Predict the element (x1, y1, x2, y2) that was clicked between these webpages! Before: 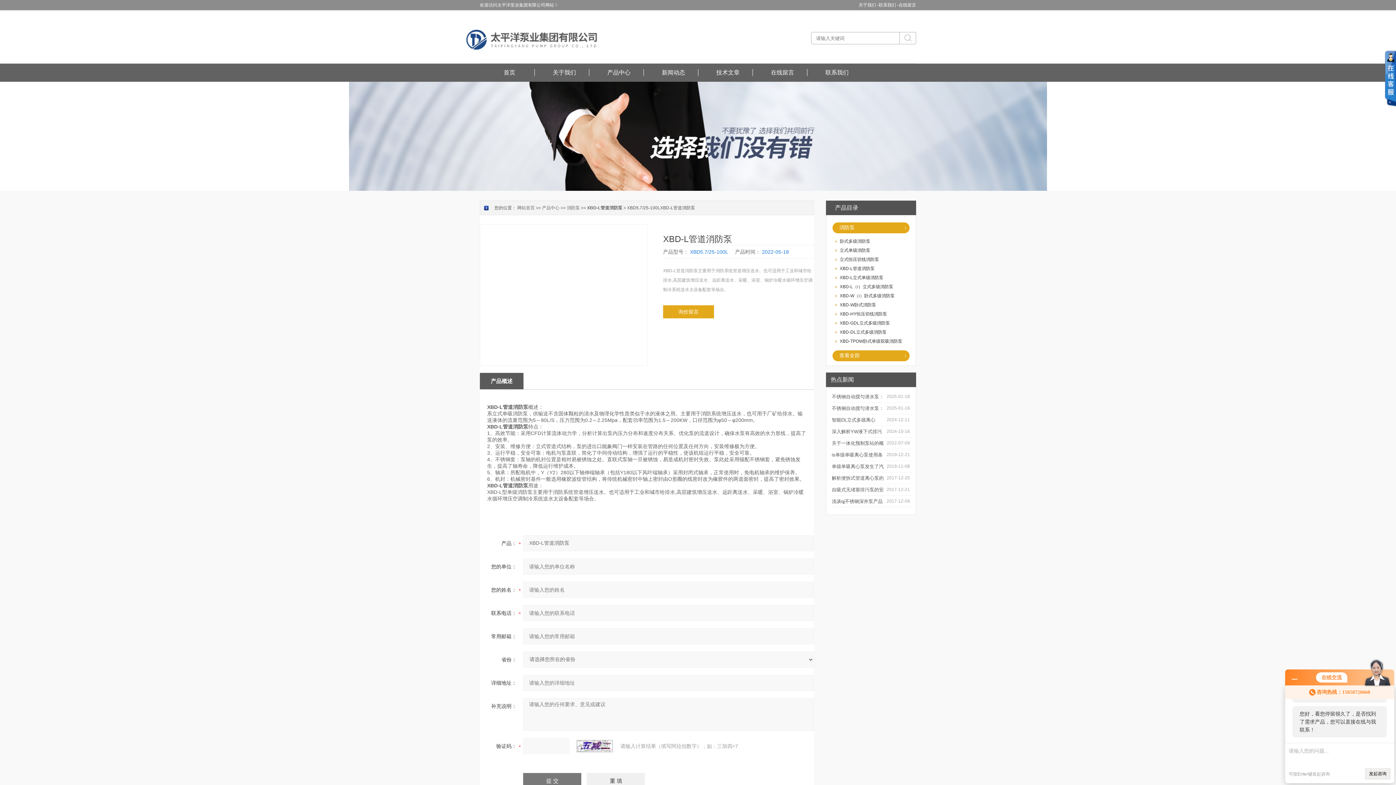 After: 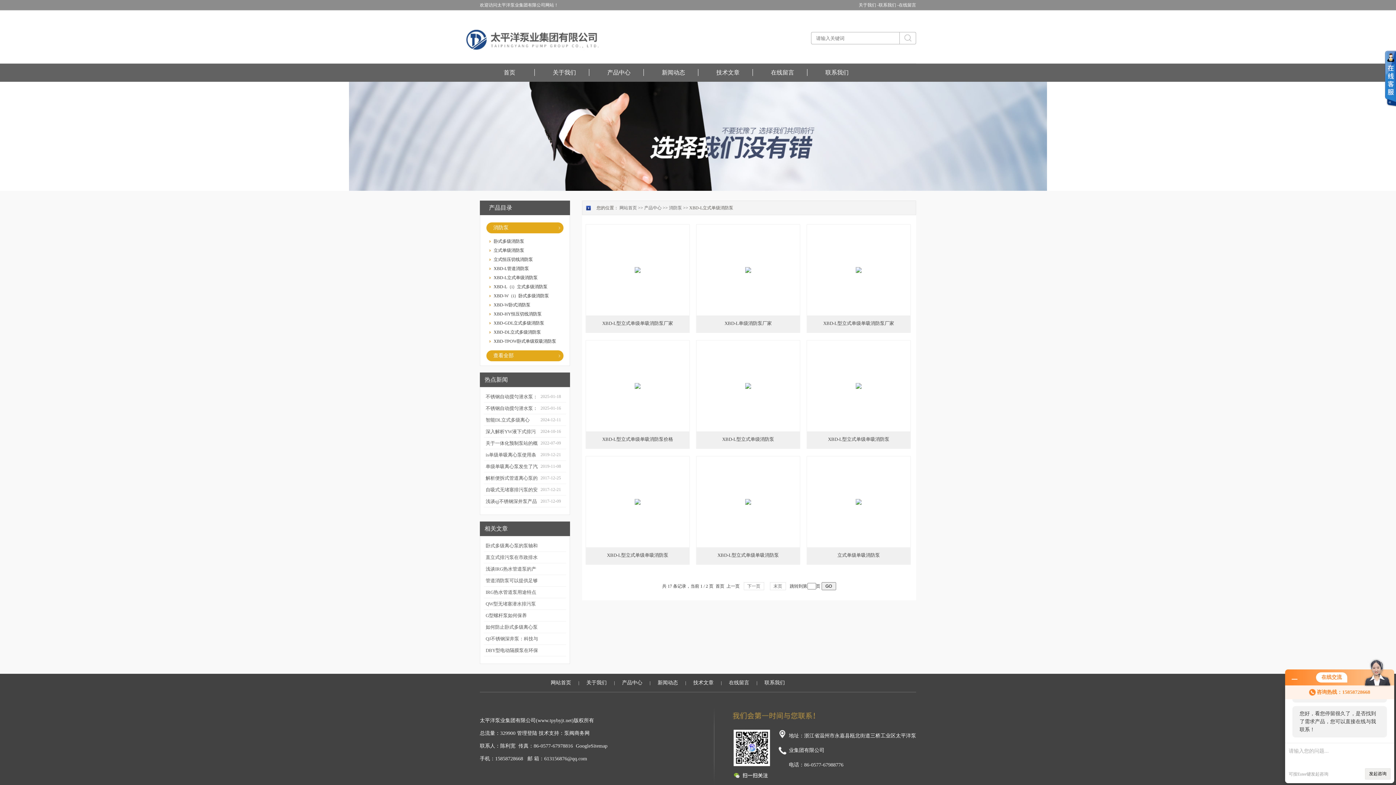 Action: label: XBD-L立式单级消防泵 bbox: (840, 275, 883, 280)